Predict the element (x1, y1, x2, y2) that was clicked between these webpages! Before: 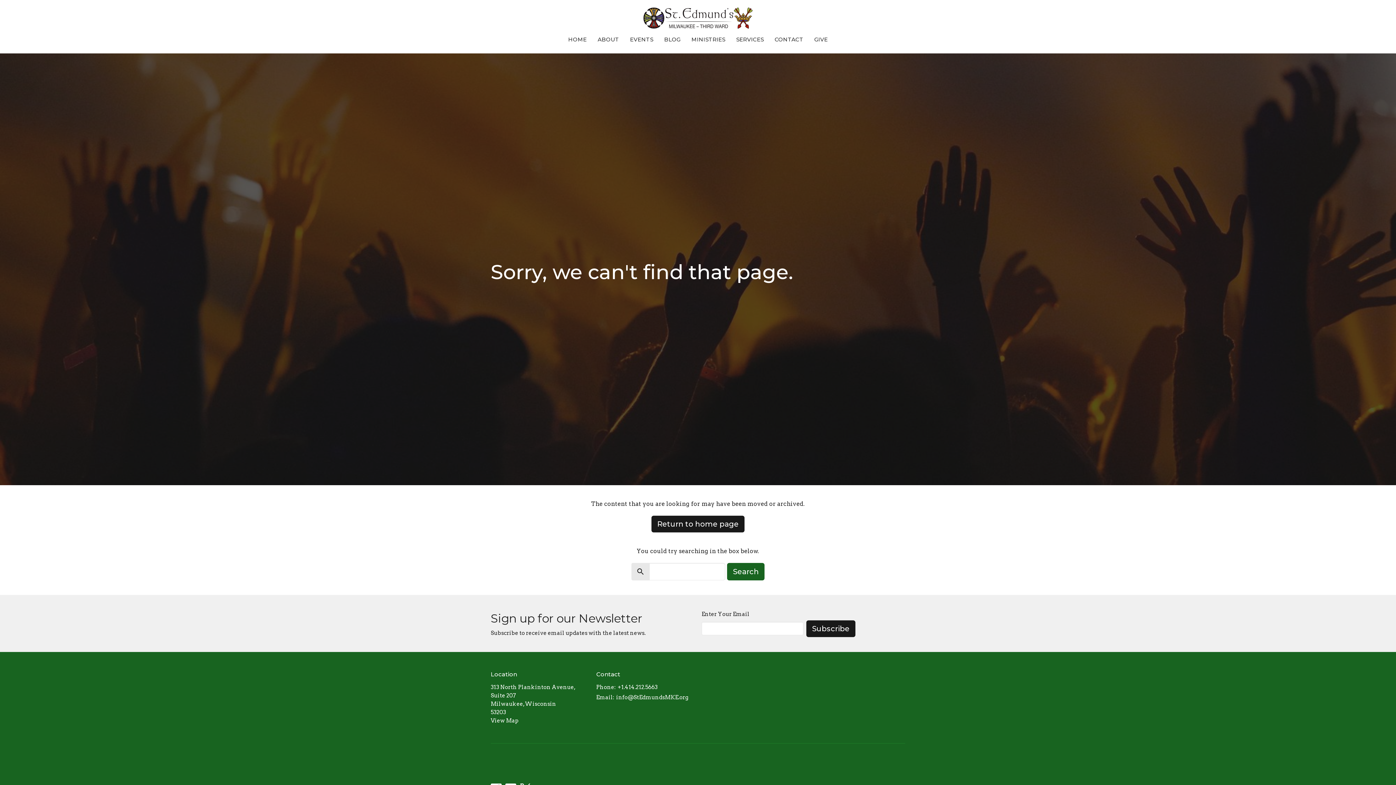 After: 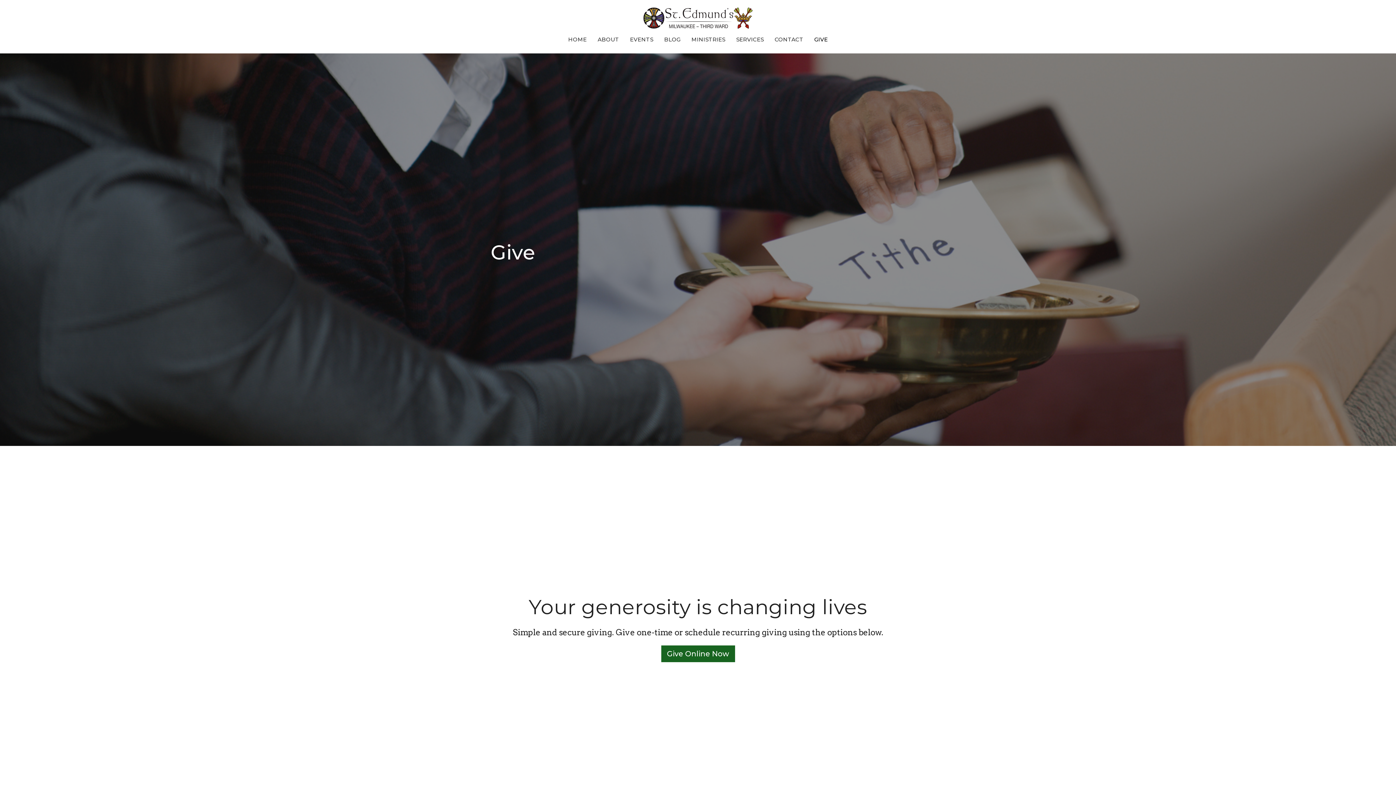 Action: label: GIVE bbox: (814, 33, 828, 45)